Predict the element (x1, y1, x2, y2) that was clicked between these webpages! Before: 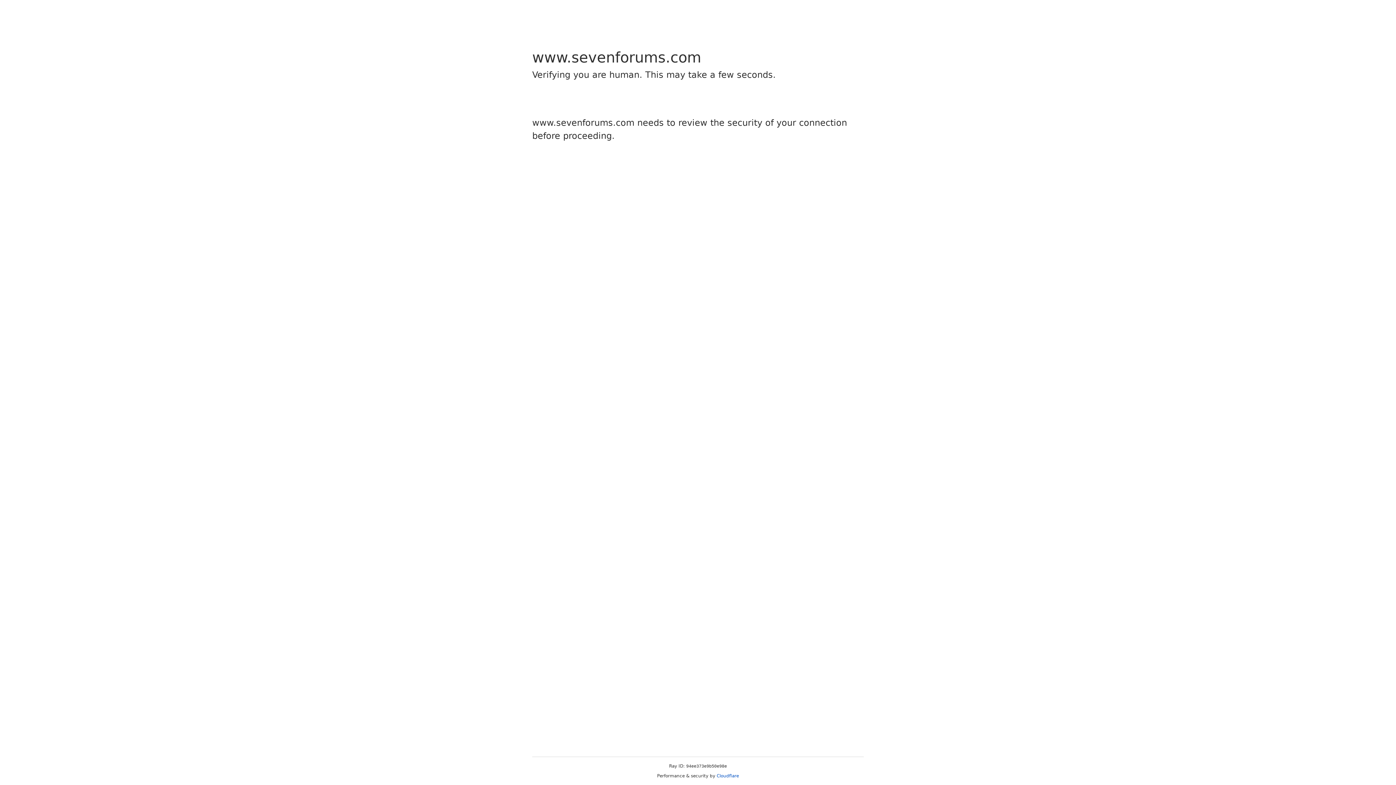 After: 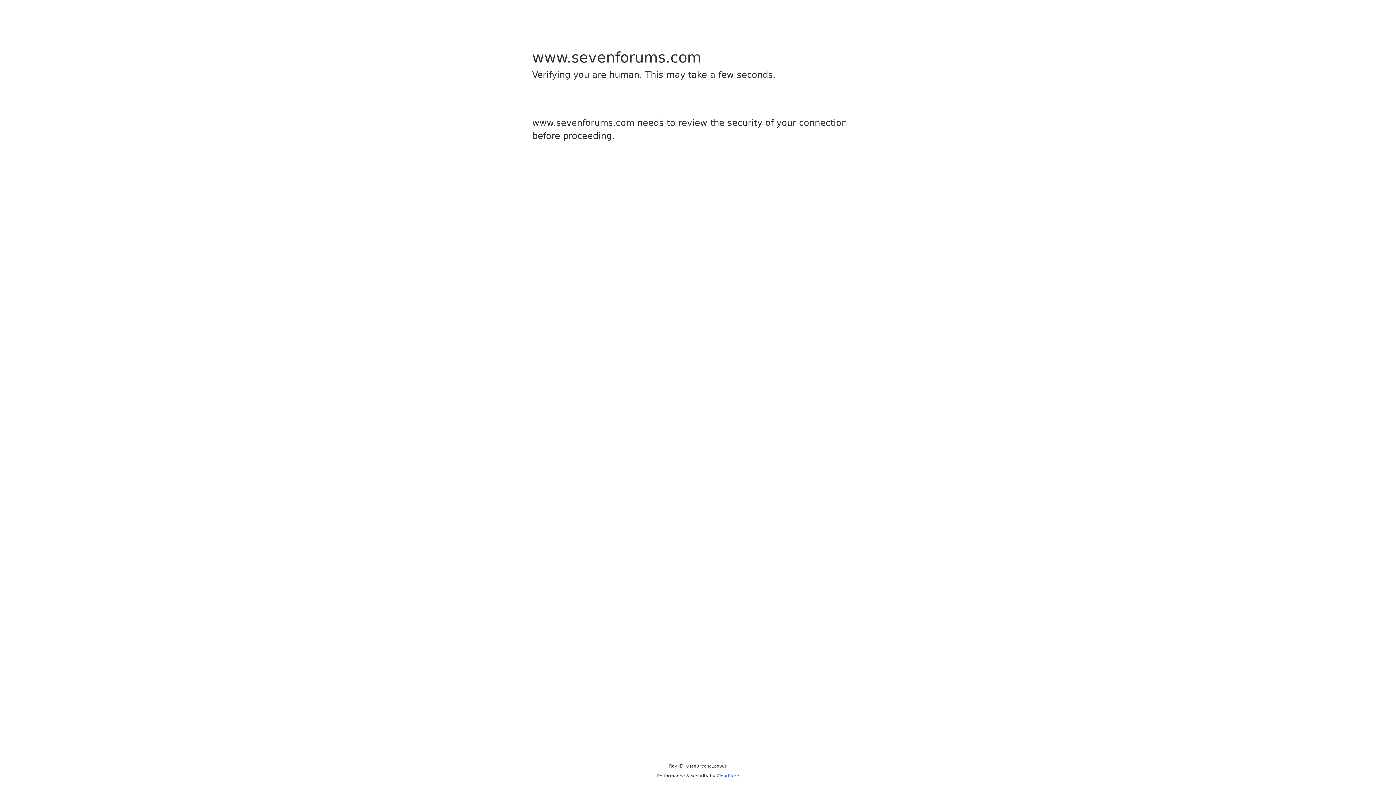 Action: bbox: (716, 773, 739, 778) label: Cloudflare